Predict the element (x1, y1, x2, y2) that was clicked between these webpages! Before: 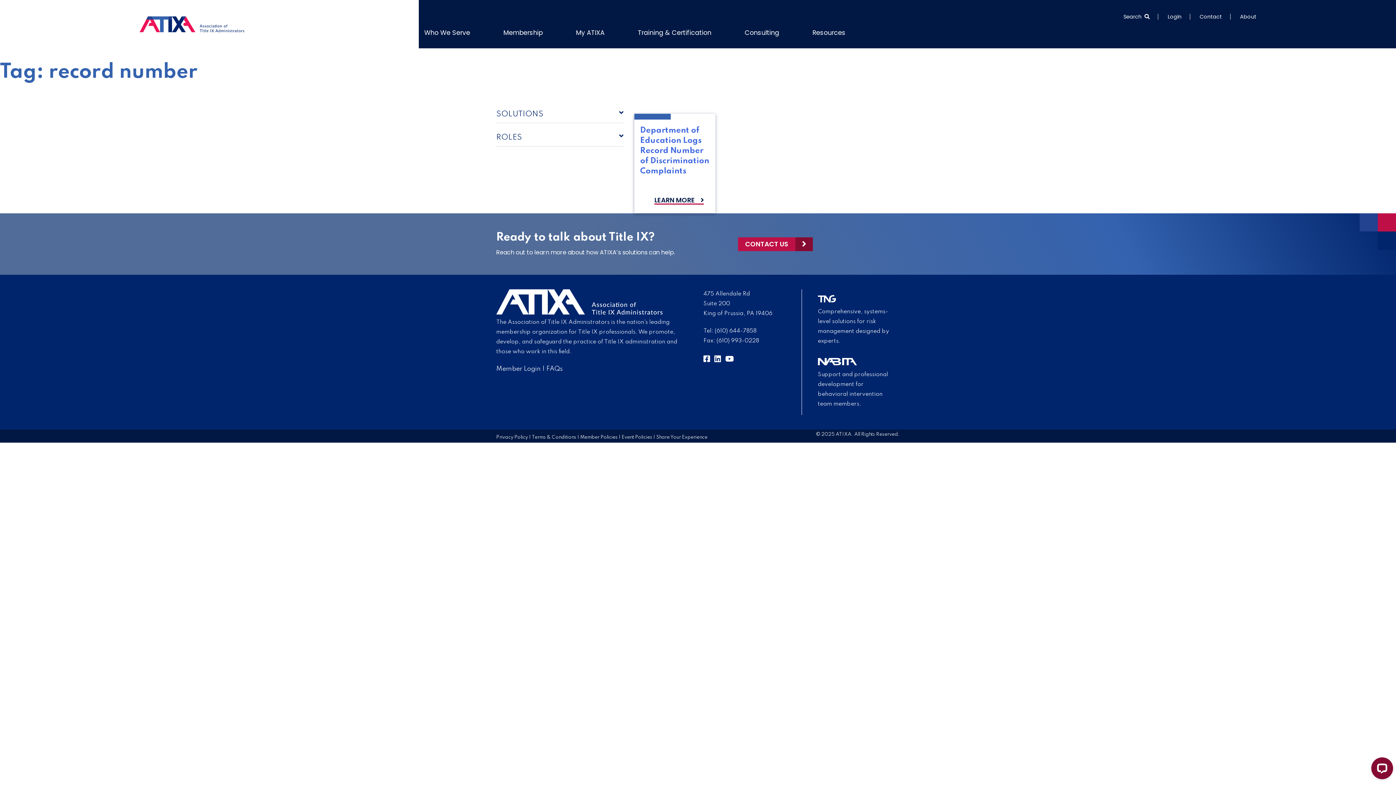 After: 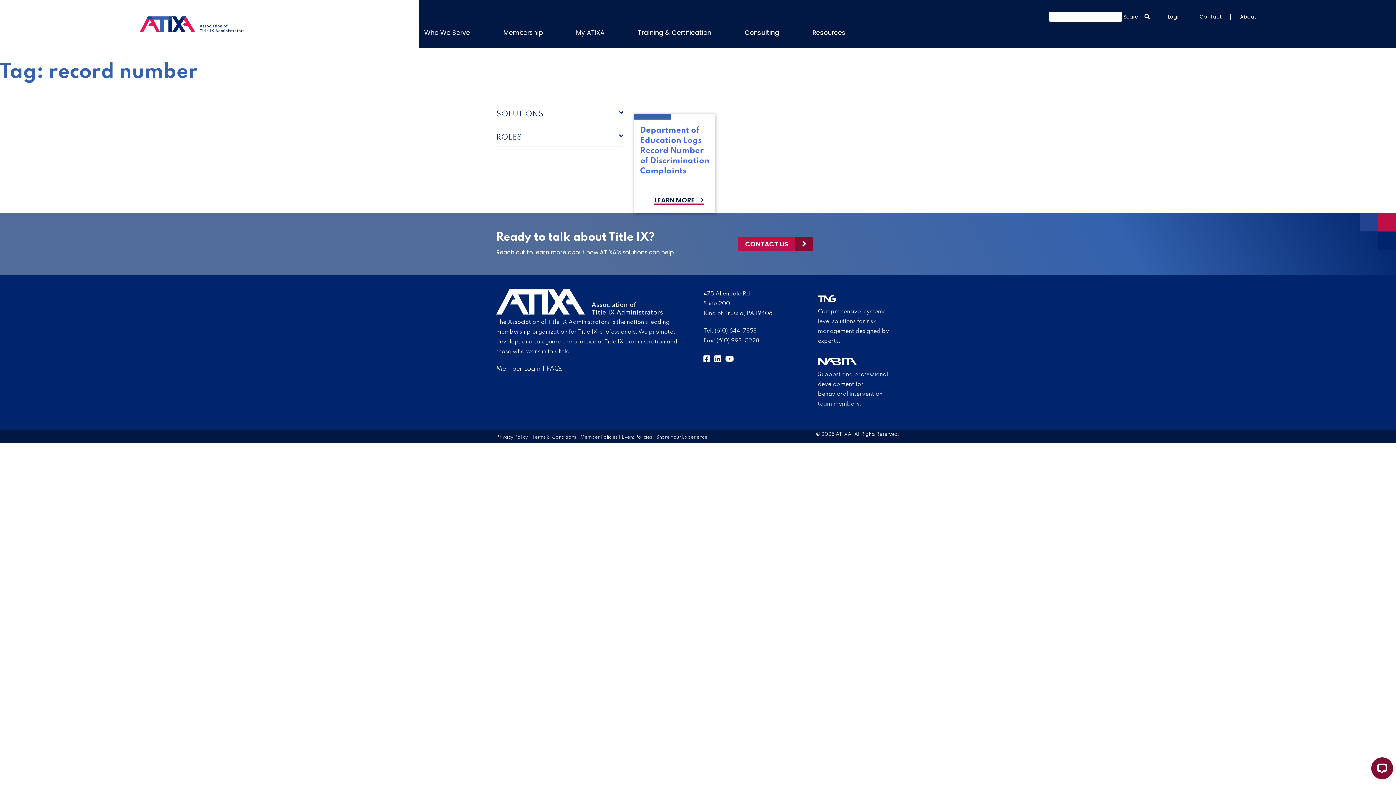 Action: label: Select to open search bbox: (1123, 13, 1149, 19)